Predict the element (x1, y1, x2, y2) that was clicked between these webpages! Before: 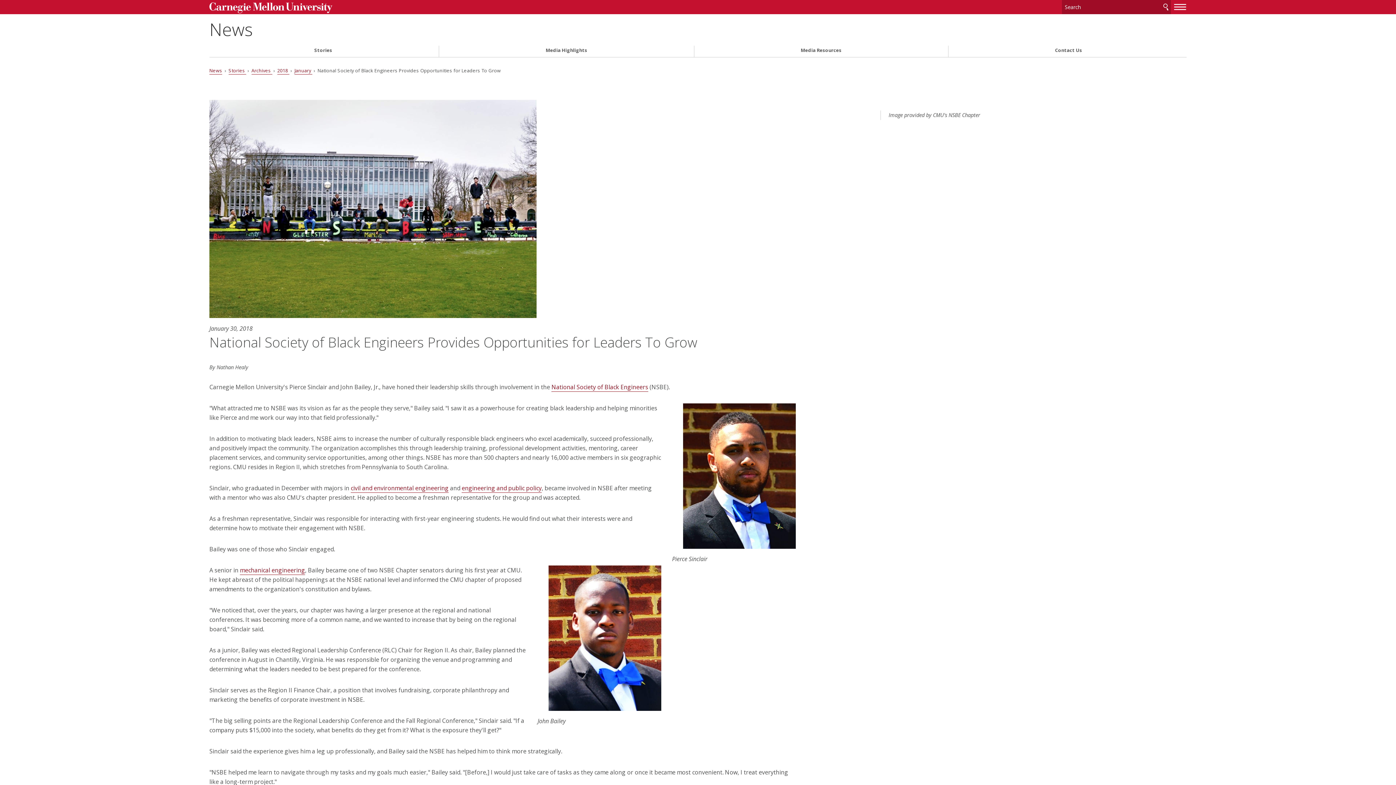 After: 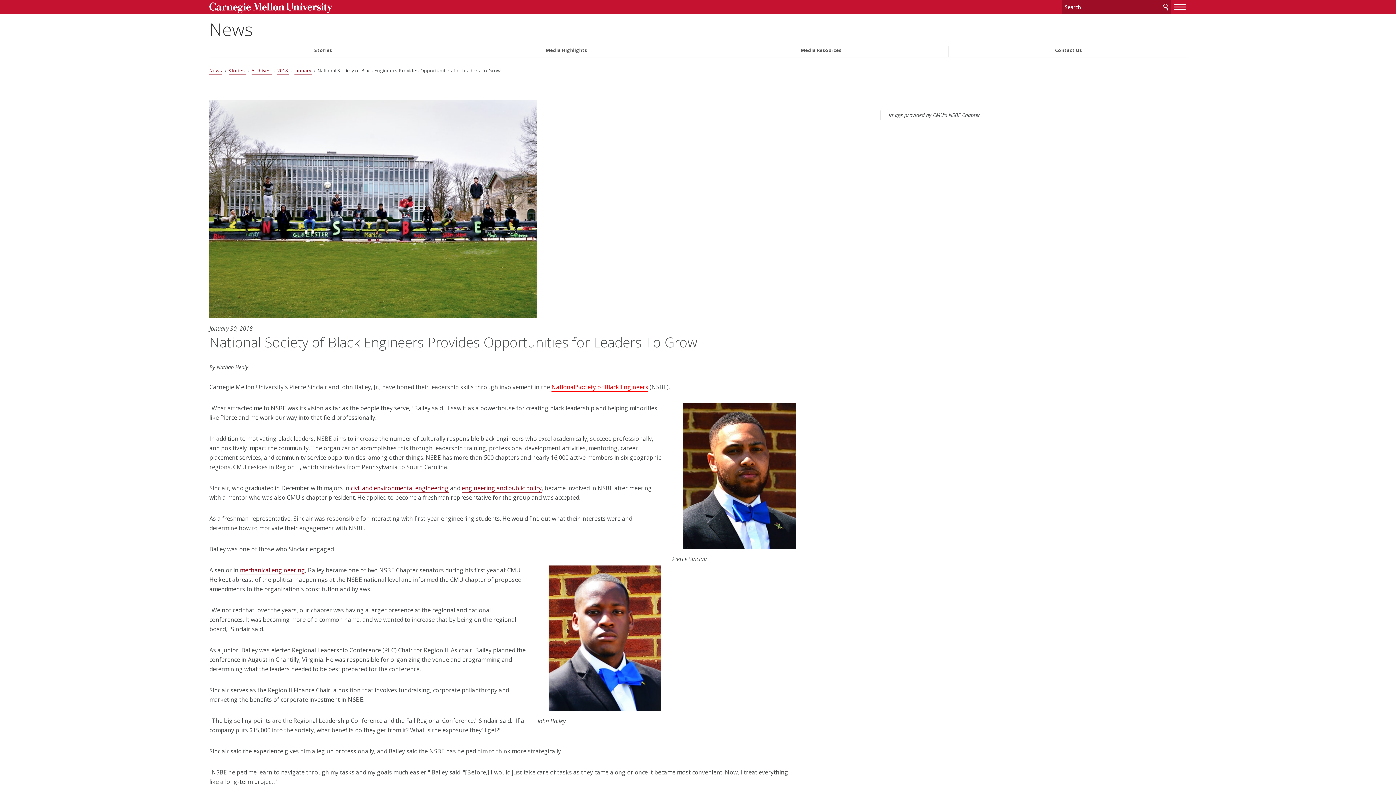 Action: bbox: (551, 383, 648, 391) label: National Society of Black Engineers